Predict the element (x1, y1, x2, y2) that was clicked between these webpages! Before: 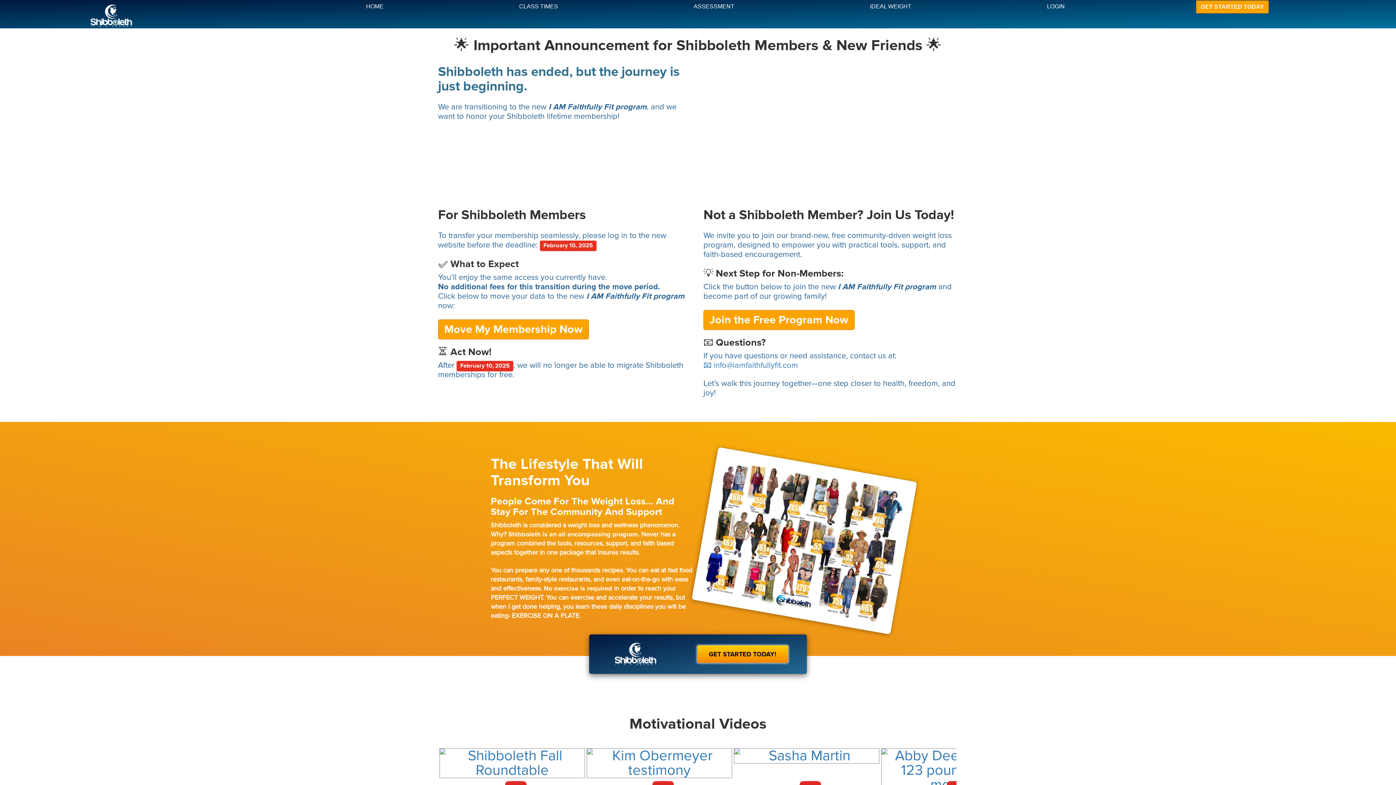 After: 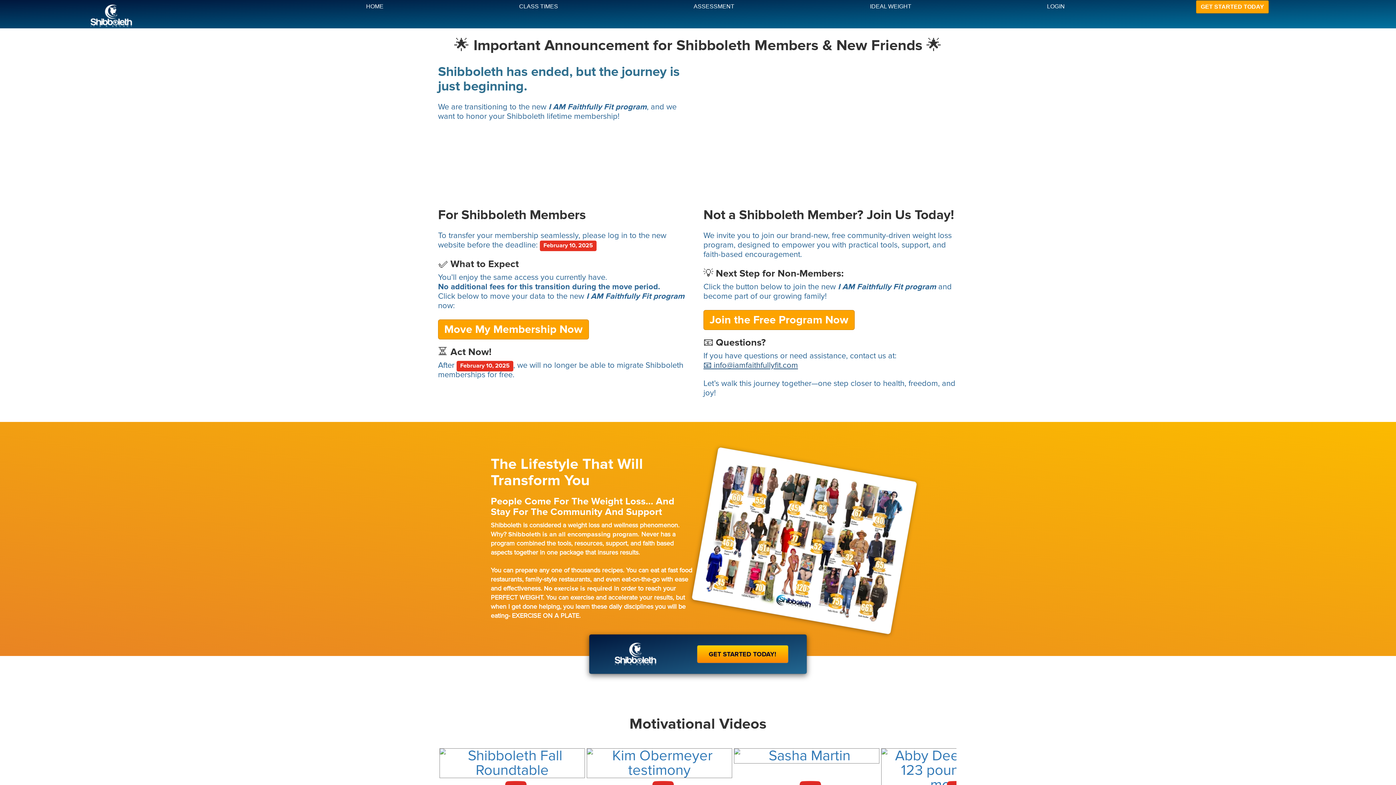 Action: bbox: (703, 360, 798, 370) label: 📧 info@iamfaithfullyfit.com